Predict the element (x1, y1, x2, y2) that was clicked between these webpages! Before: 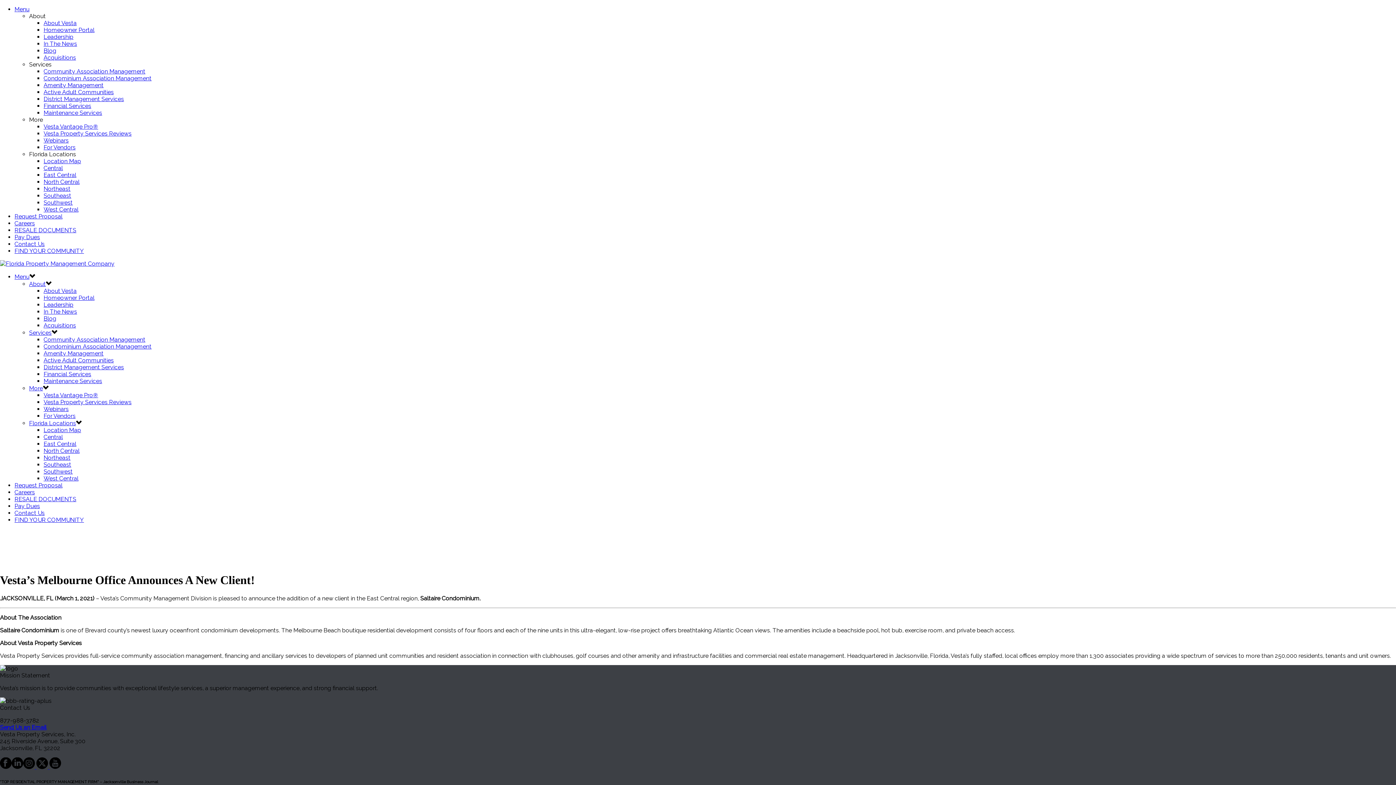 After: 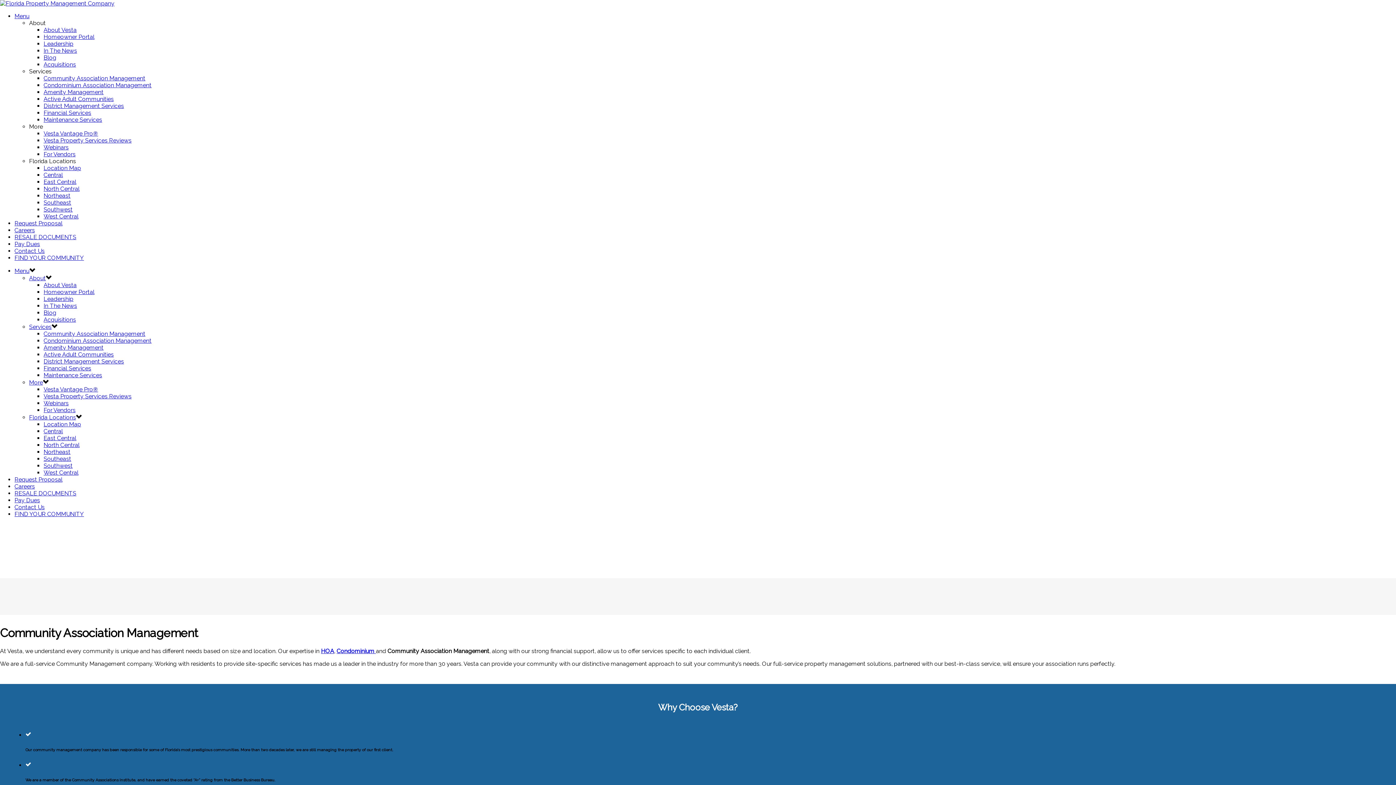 Action: label: Services bbox: (29, 329, 51, 336)